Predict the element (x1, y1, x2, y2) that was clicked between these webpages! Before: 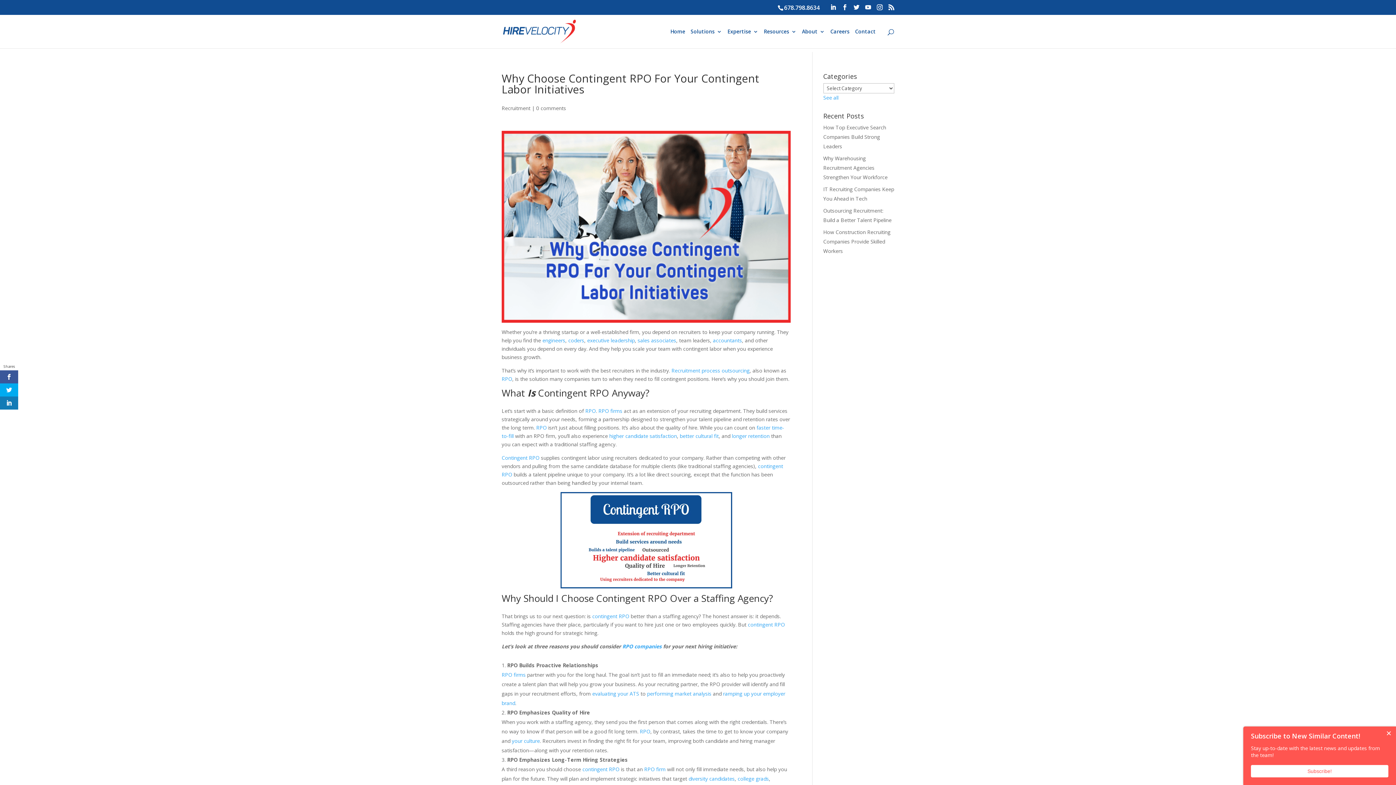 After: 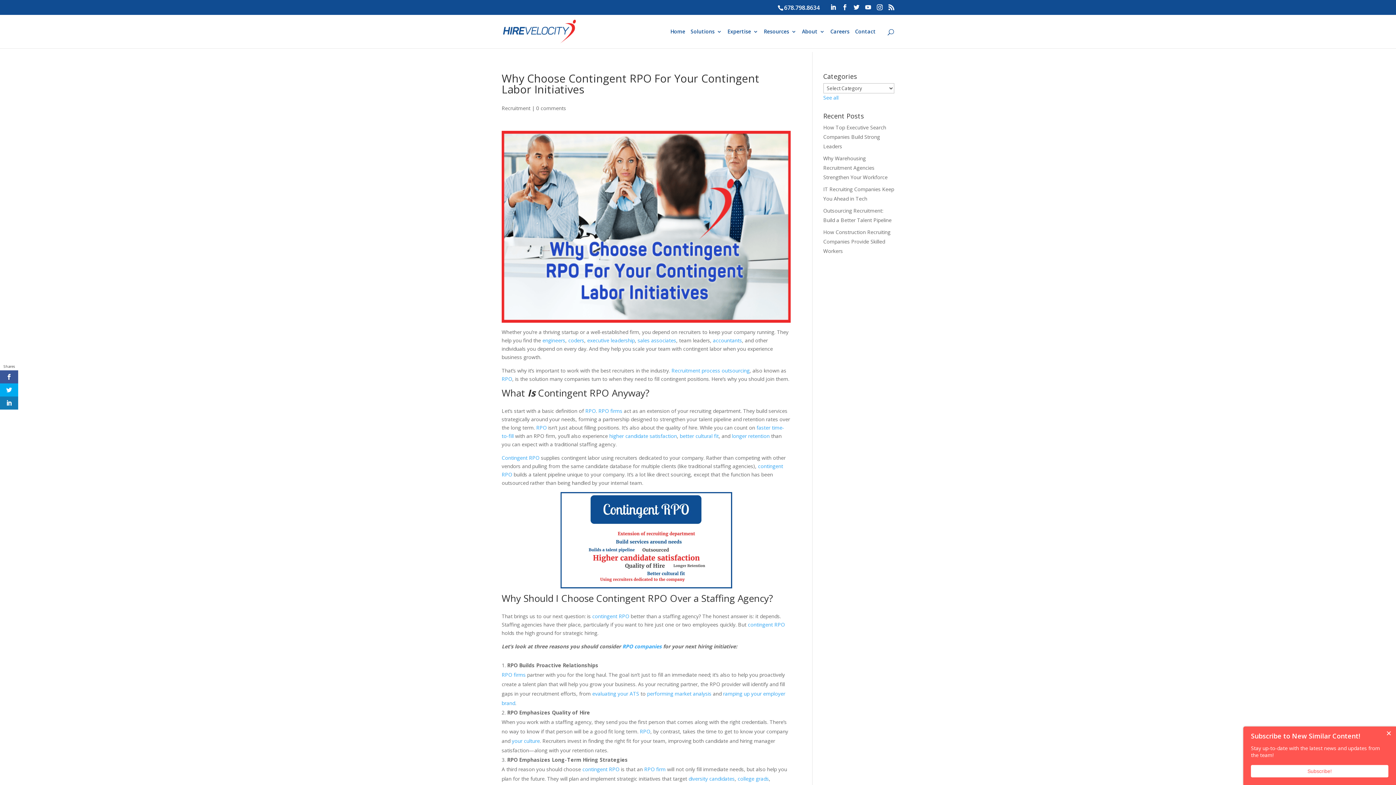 Action: label: evaluating your ATS bbox: (592, 690, 639, 697)